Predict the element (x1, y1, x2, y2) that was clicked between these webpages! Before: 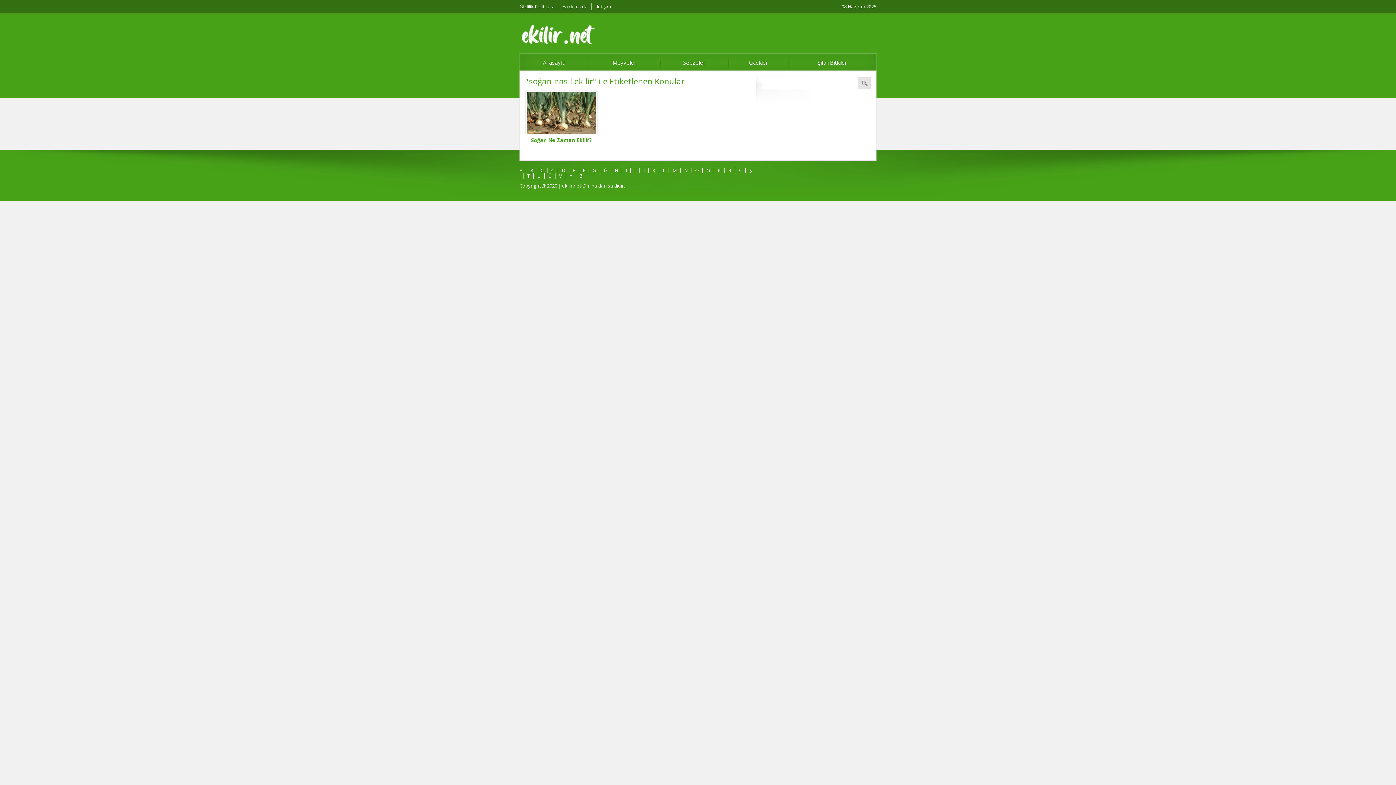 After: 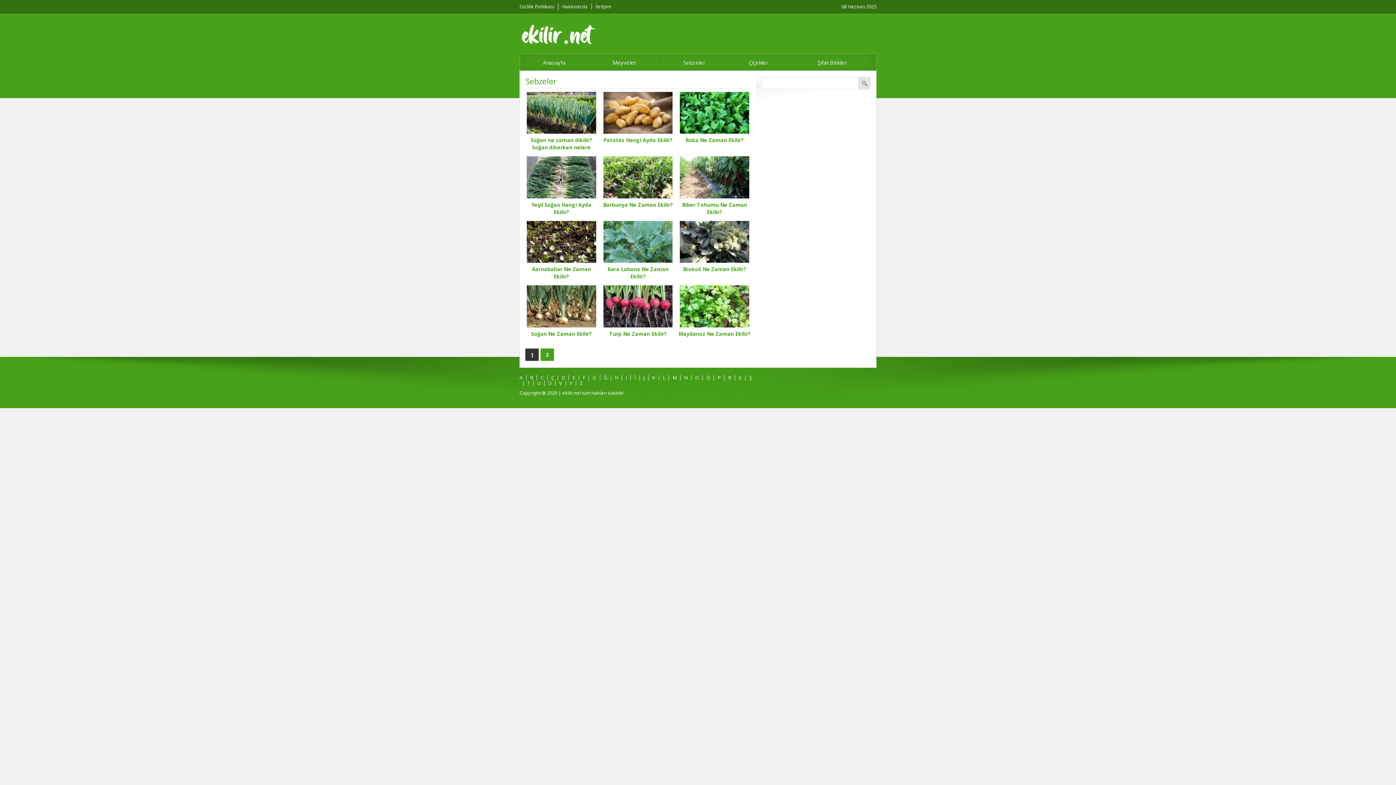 Action: bbox: (660, 53, 728, 71) label: Sebzeler